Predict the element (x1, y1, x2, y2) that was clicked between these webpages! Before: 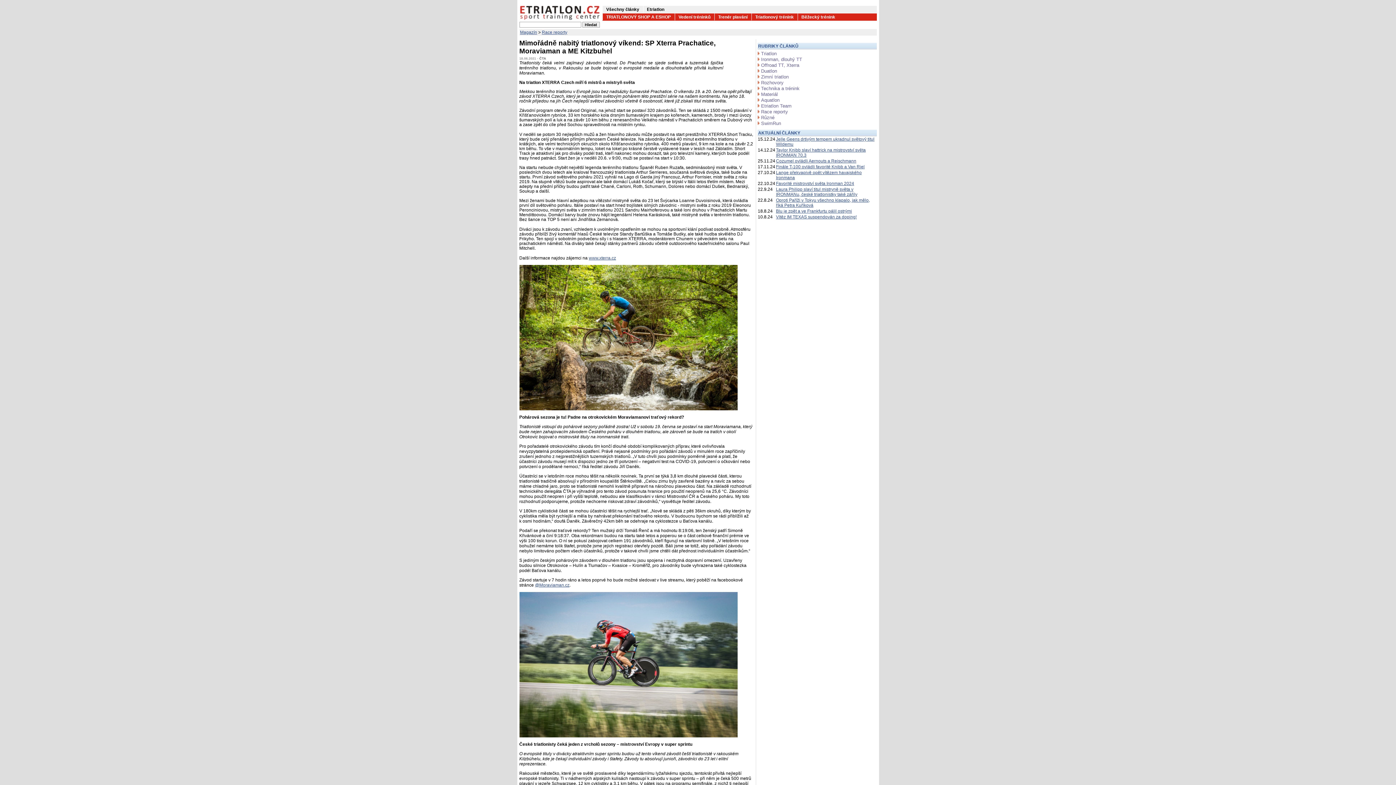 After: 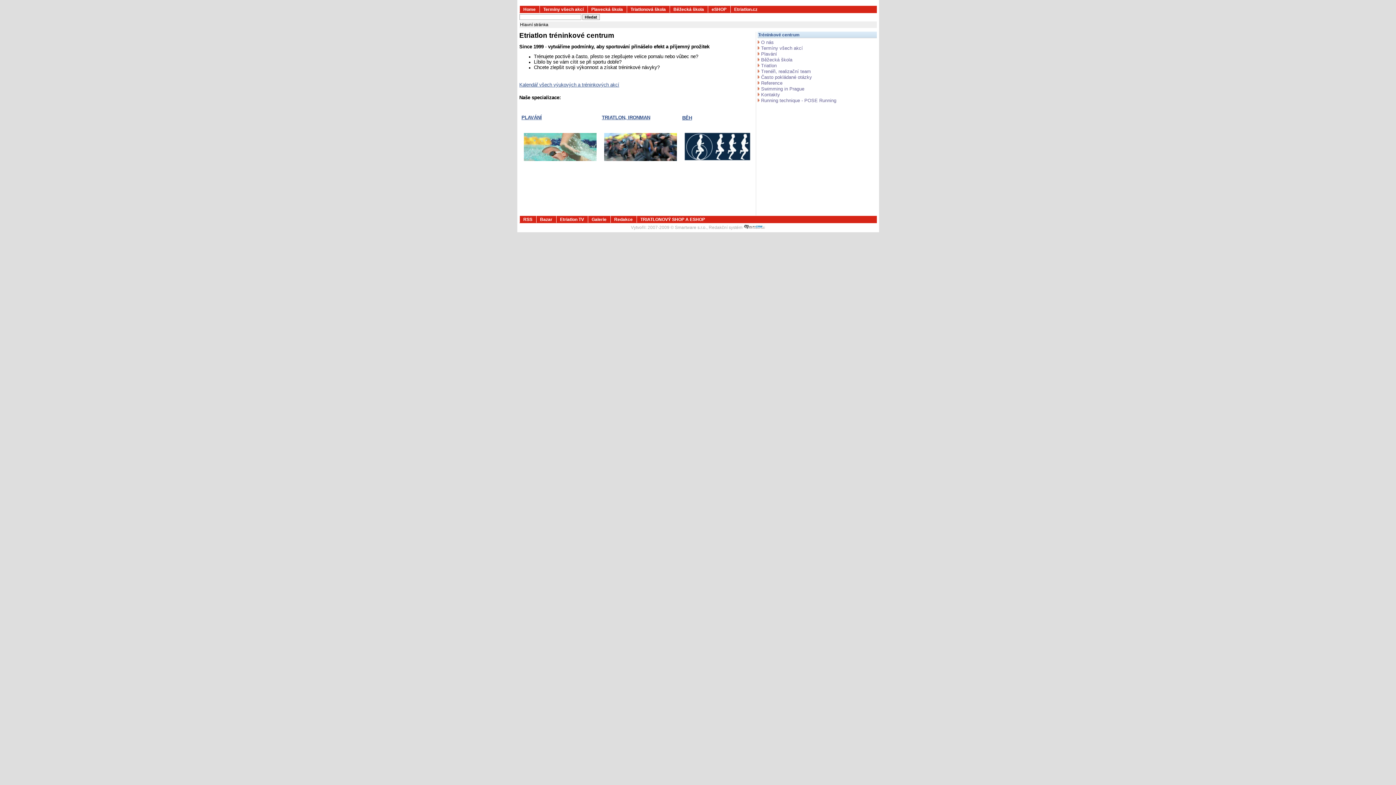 Action: bbox: (675, 14, 714, 19) label: Vedení tréninků